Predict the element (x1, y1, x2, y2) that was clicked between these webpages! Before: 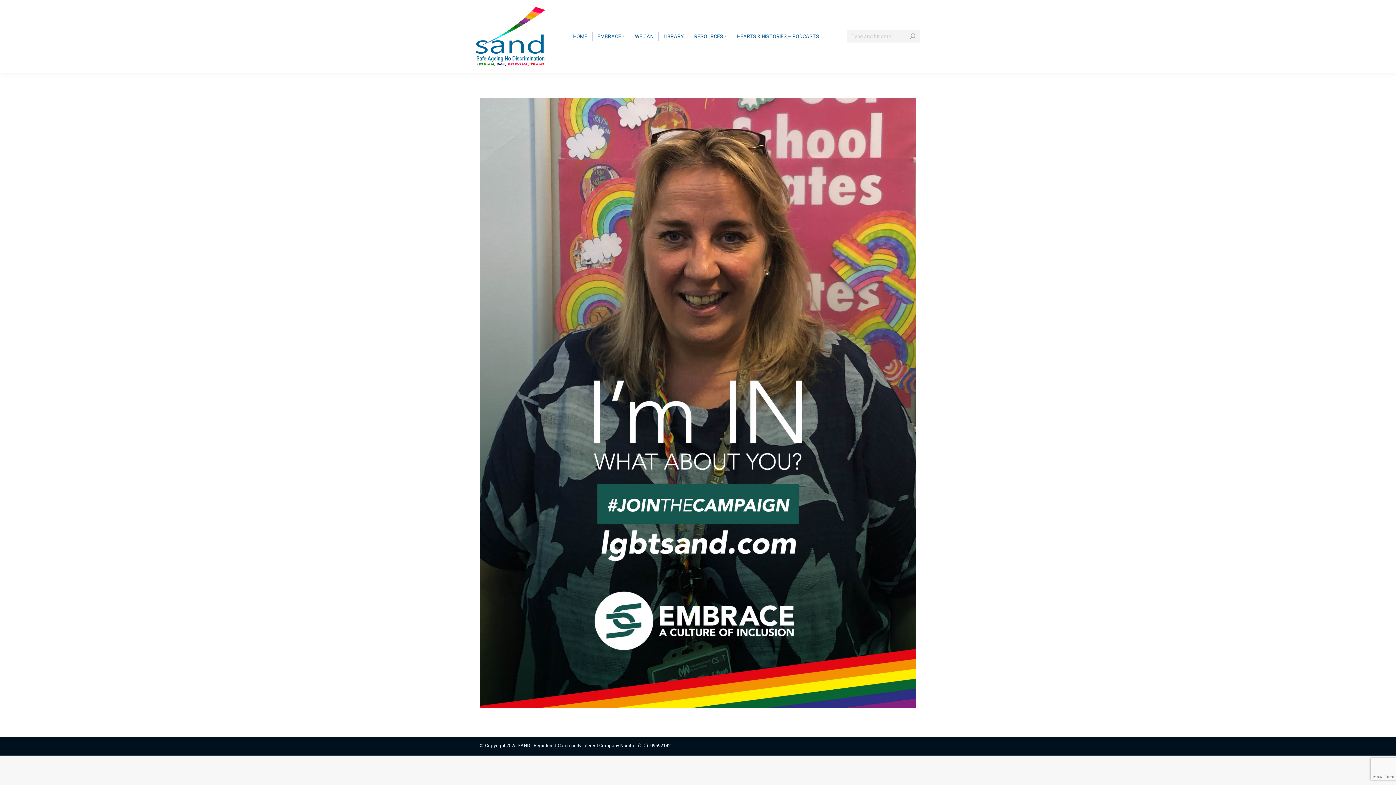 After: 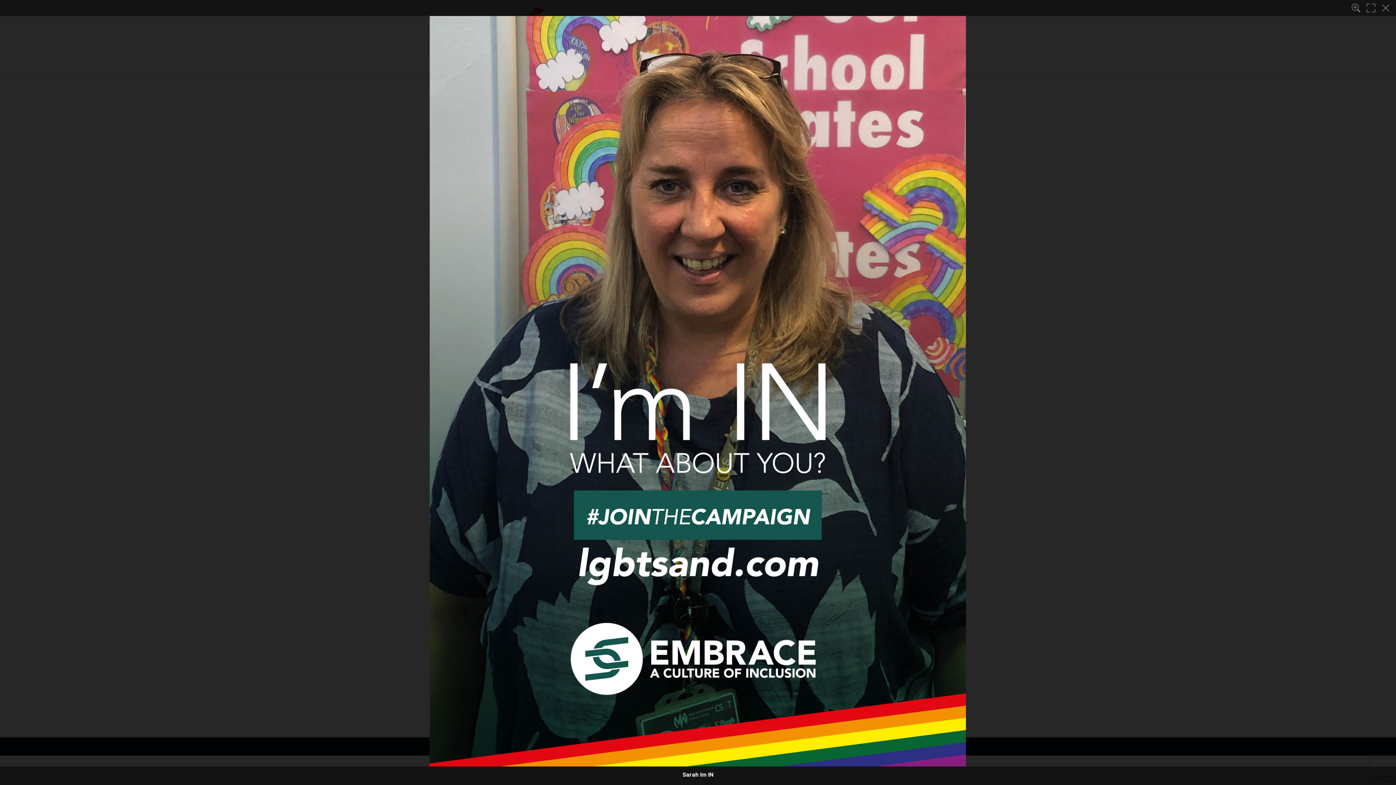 Action: bbox: (480, 98, 916, 708)